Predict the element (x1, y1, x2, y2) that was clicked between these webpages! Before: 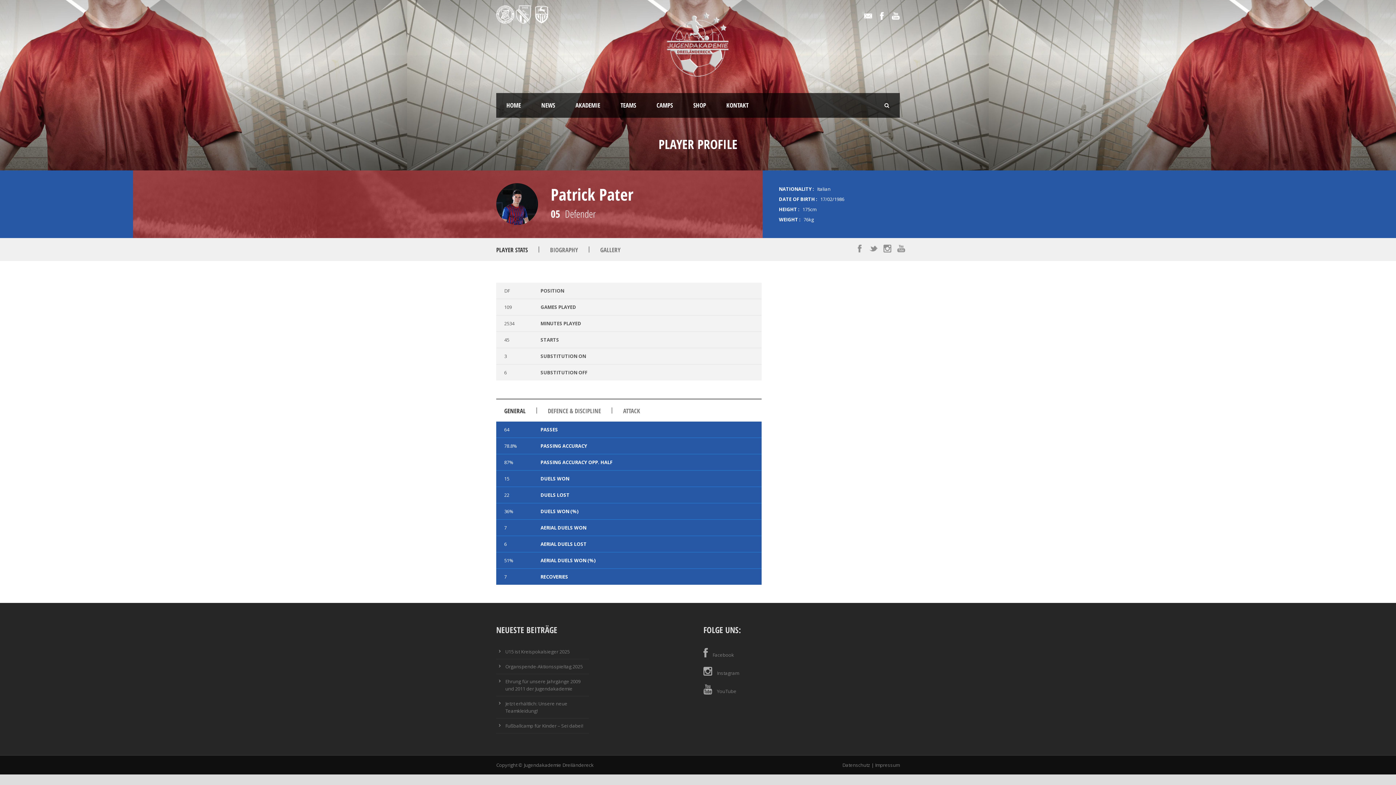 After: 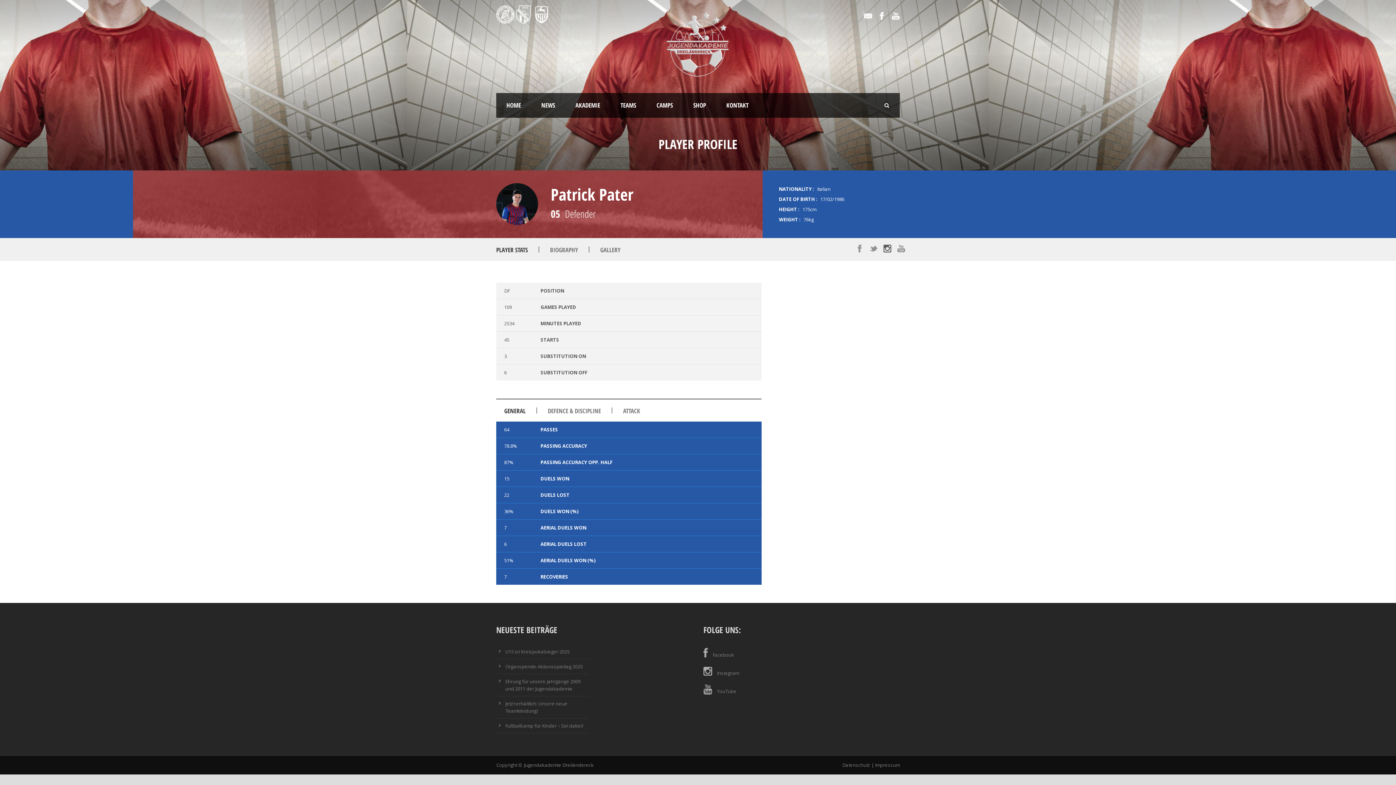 Action: bbox: (883, 244, 891, 251)